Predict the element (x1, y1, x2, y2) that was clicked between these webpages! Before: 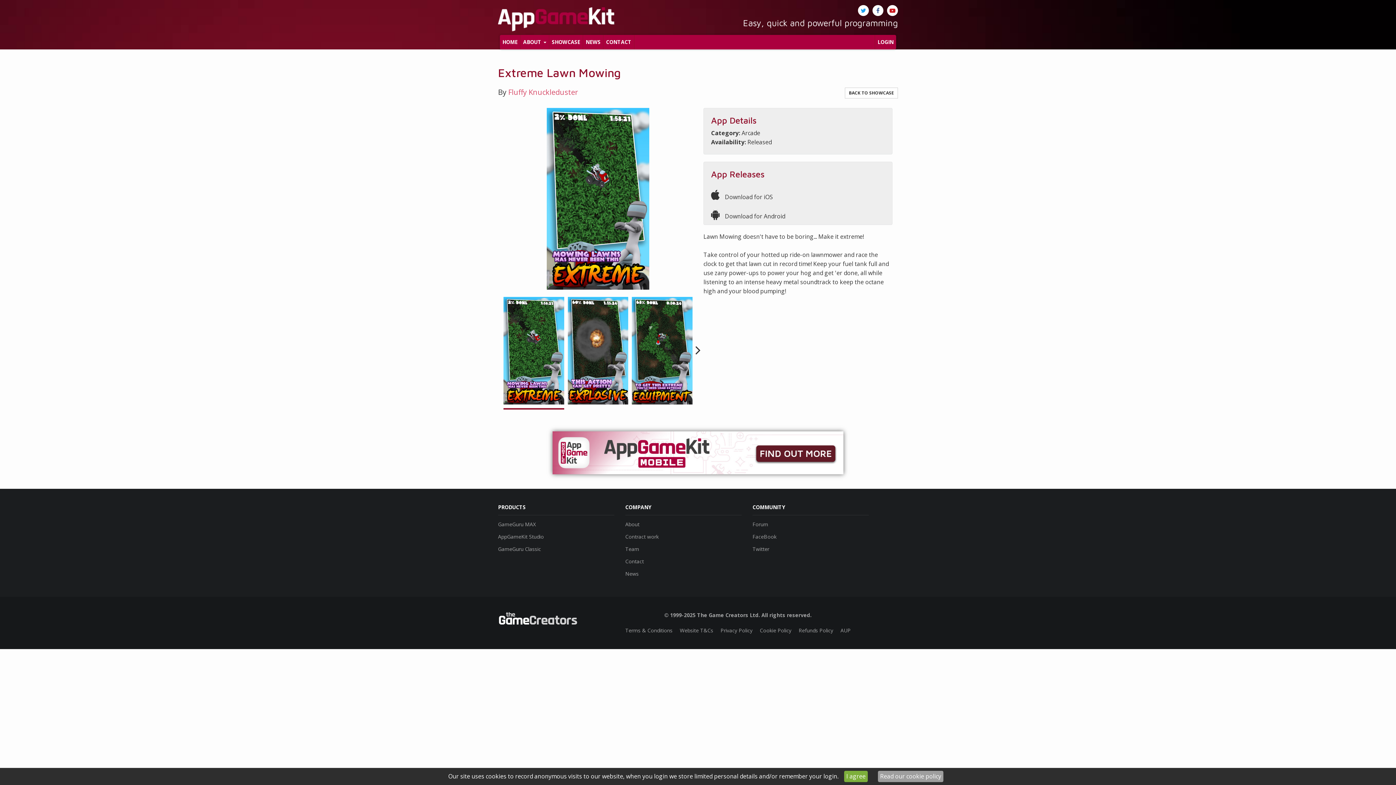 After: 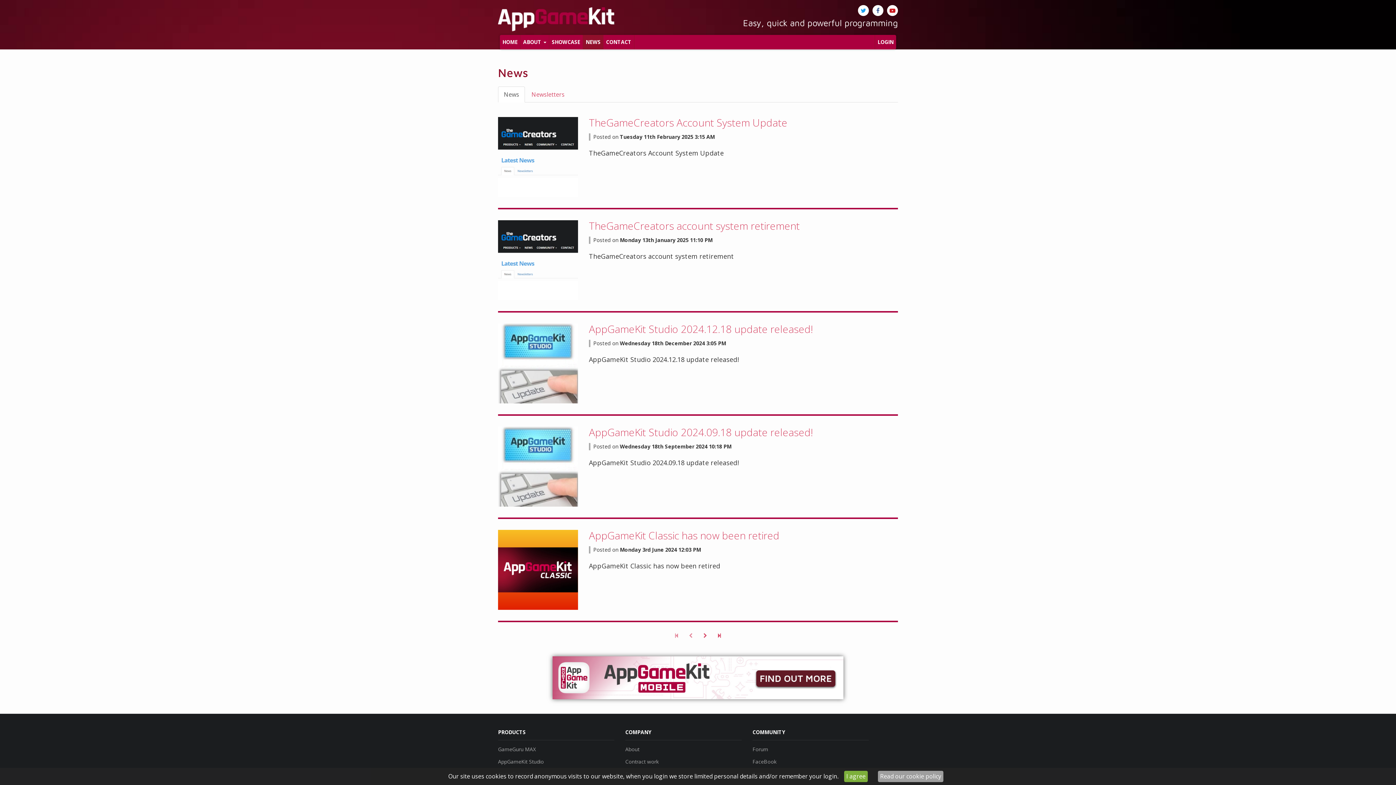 Action: bbox: (625, 570, 638, 577) label: News